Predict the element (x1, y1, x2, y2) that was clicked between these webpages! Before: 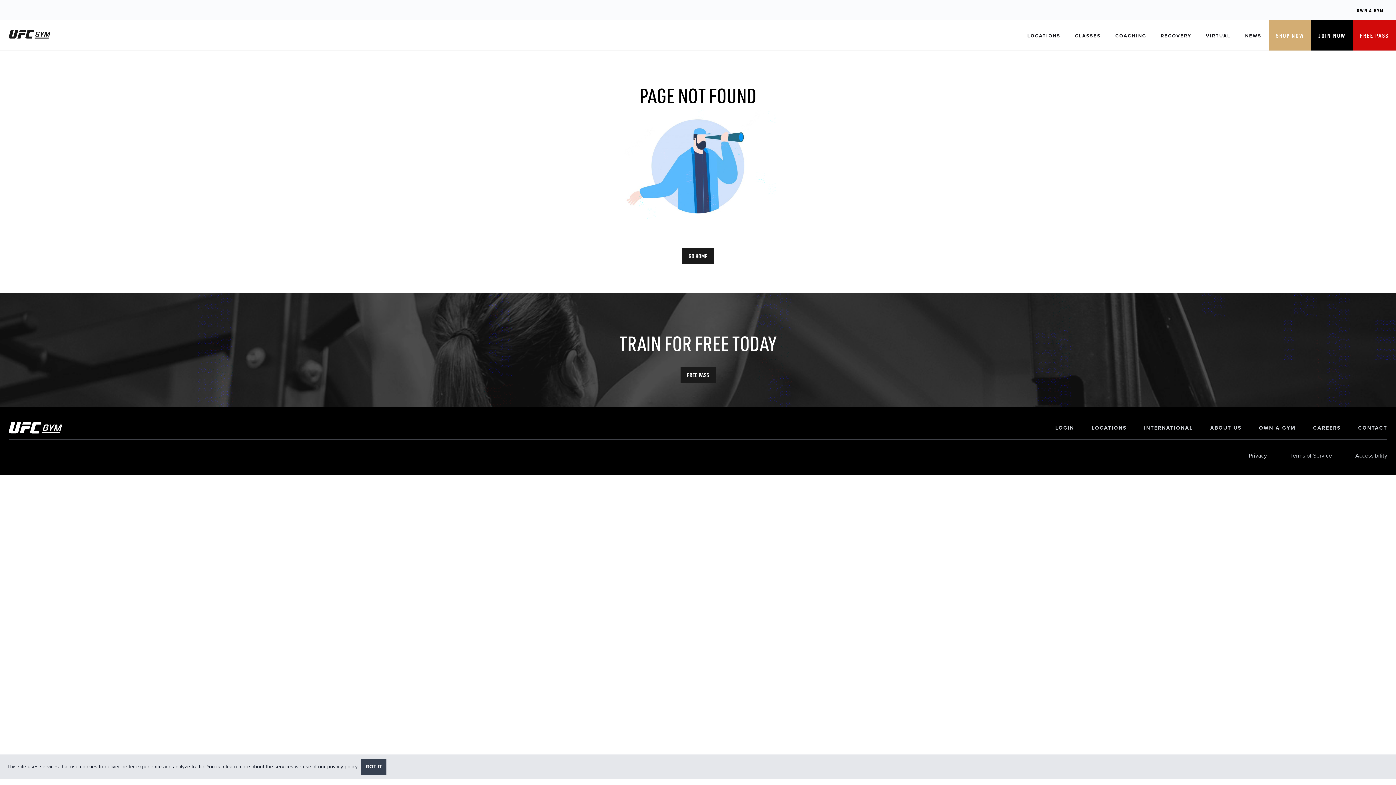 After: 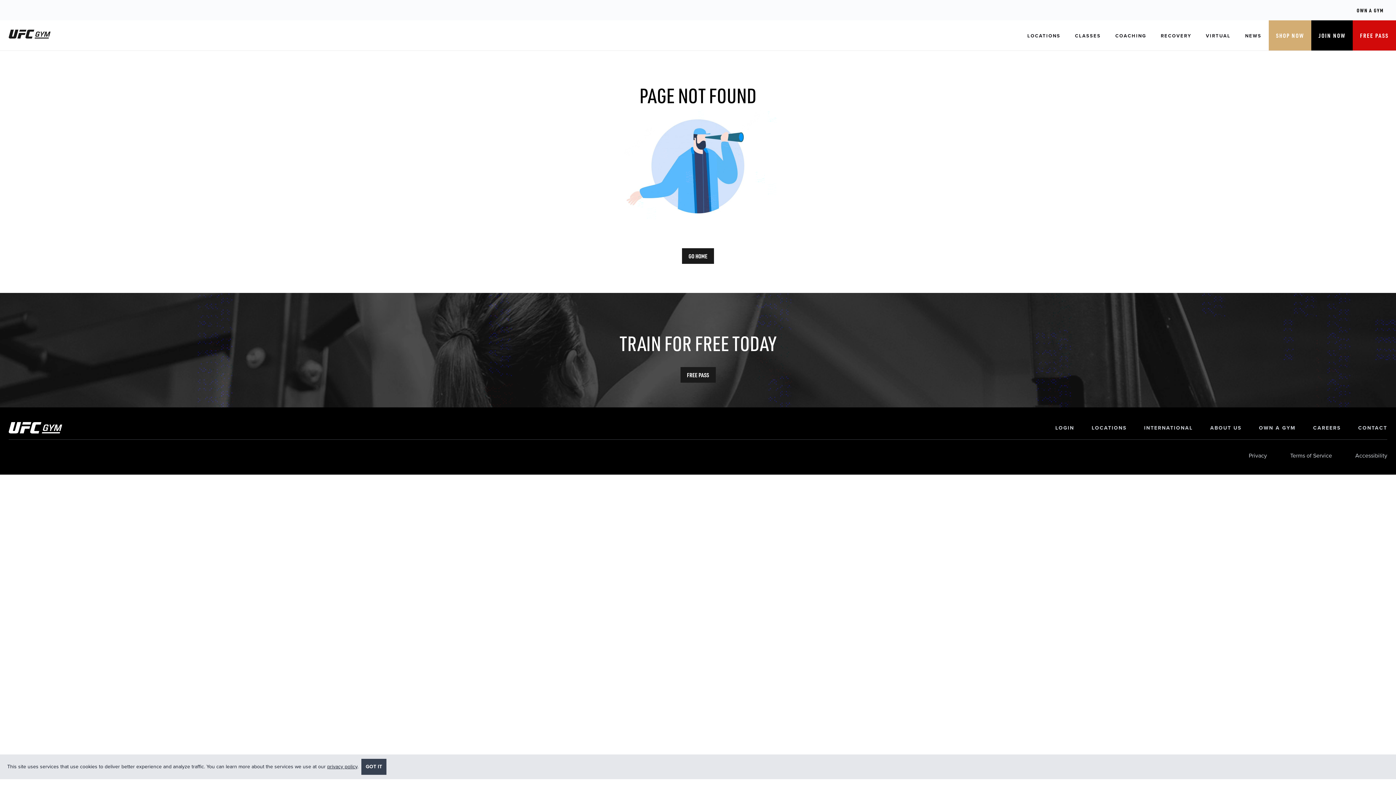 Action: bbox: (1055, 424, 1074, 431) label: LOGIN